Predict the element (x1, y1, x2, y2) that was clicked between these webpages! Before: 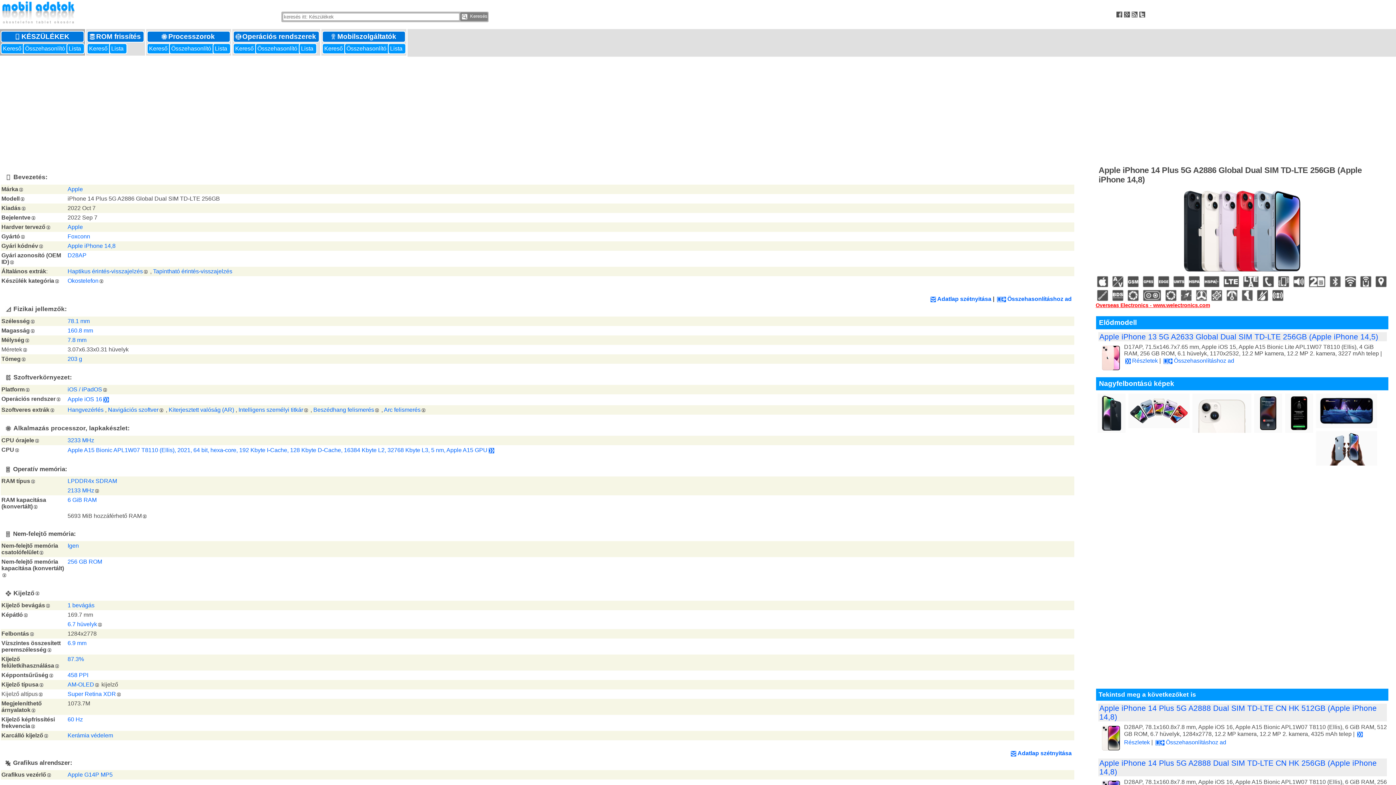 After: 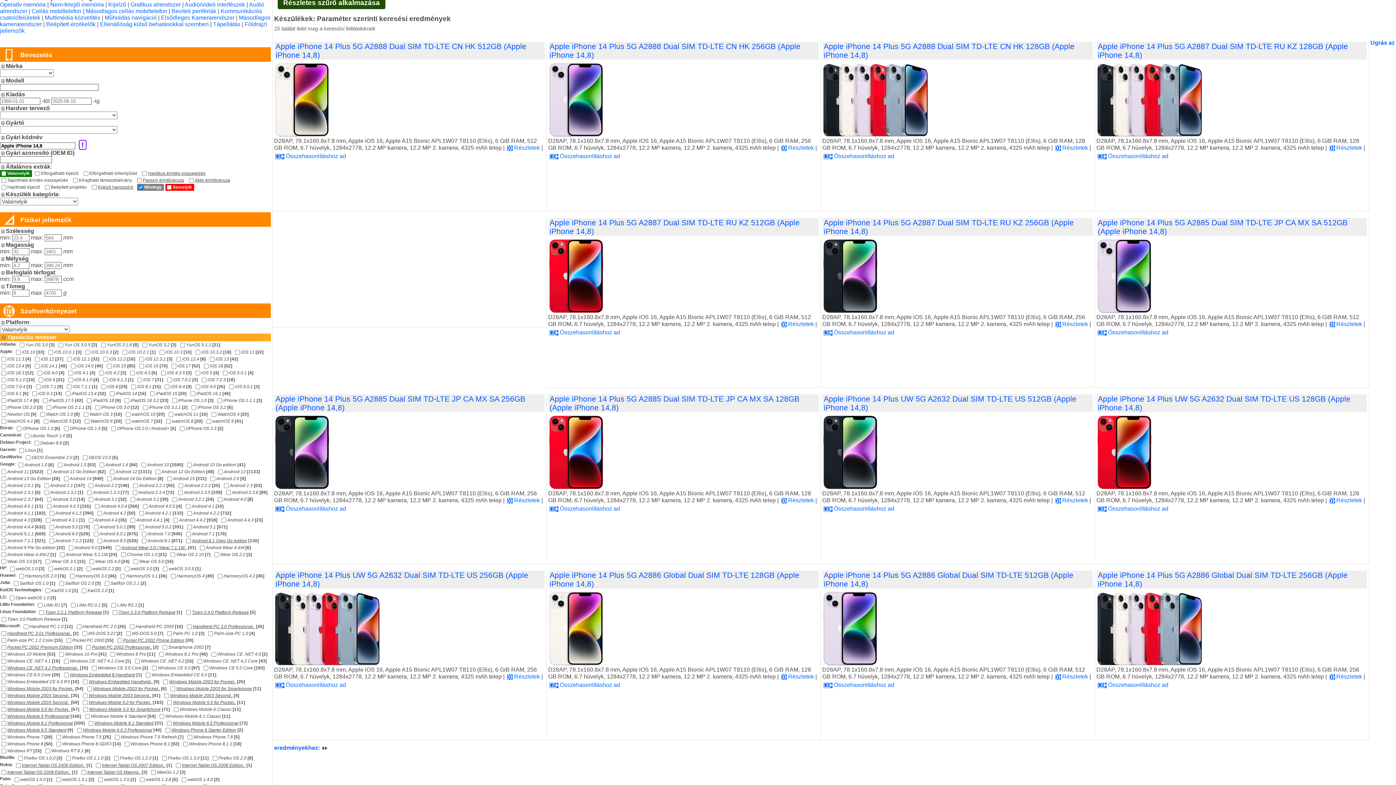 Action: bbox: (67, 242, 115, 249) label: Apple iPhone 14,8